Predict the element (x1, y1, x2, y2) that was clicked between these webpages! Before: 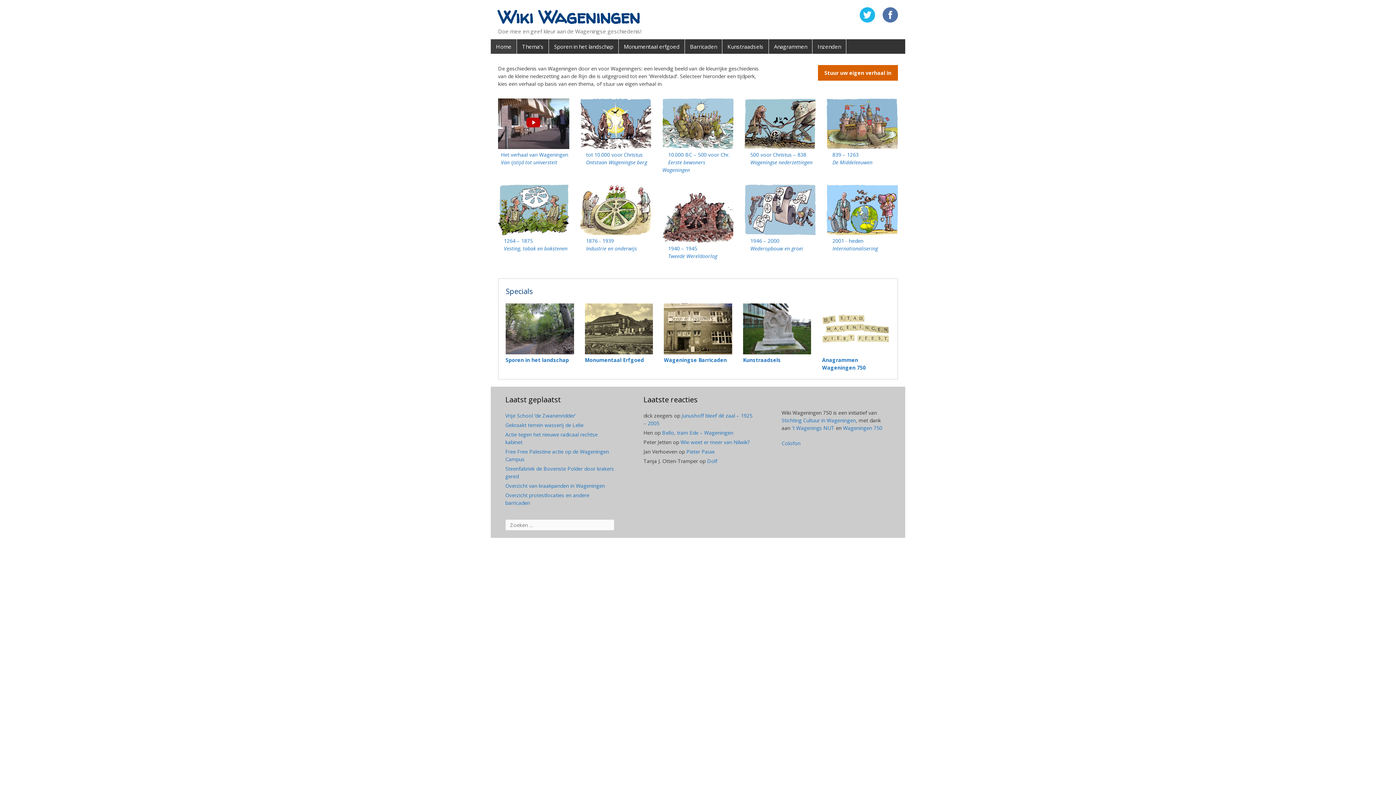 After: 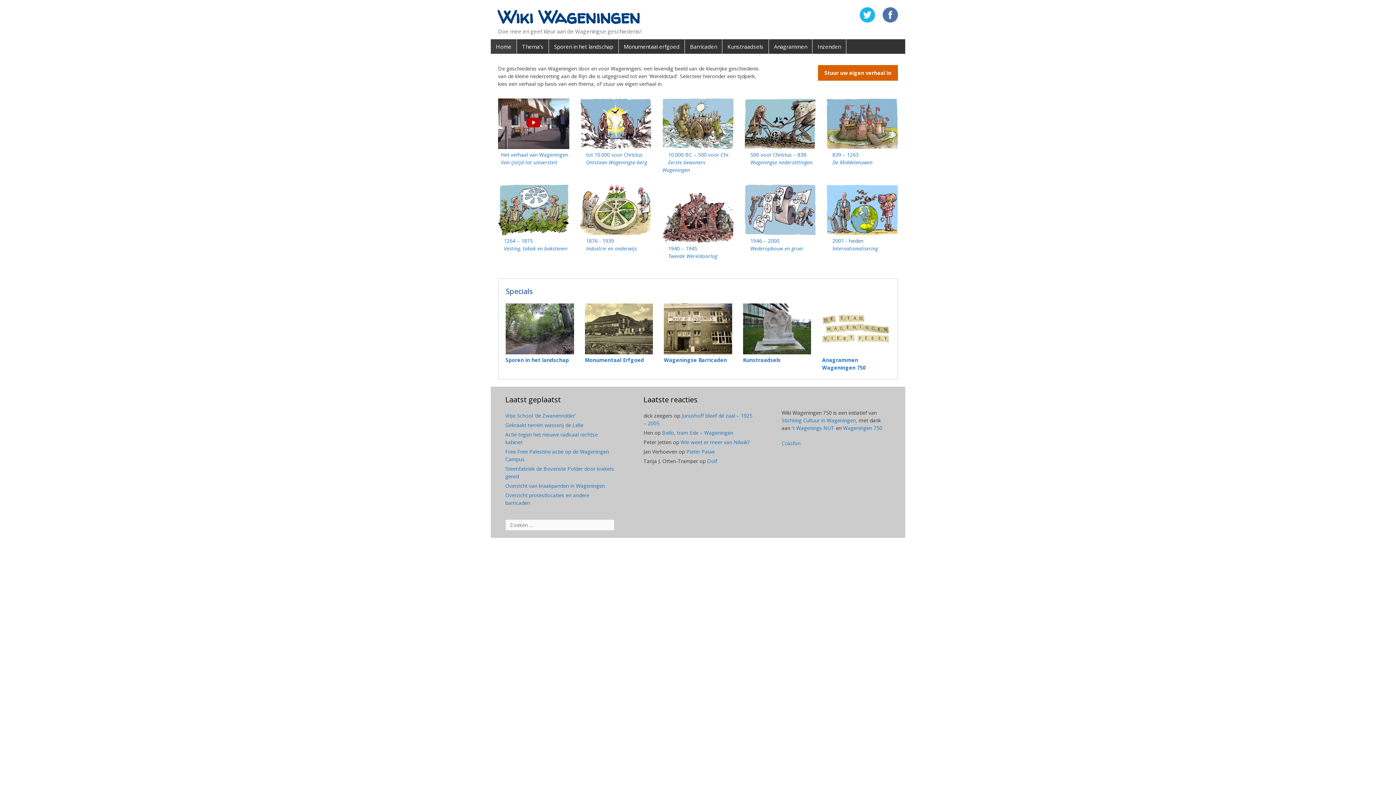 Action: bbox: (490, 39, 517, 53) label: Home